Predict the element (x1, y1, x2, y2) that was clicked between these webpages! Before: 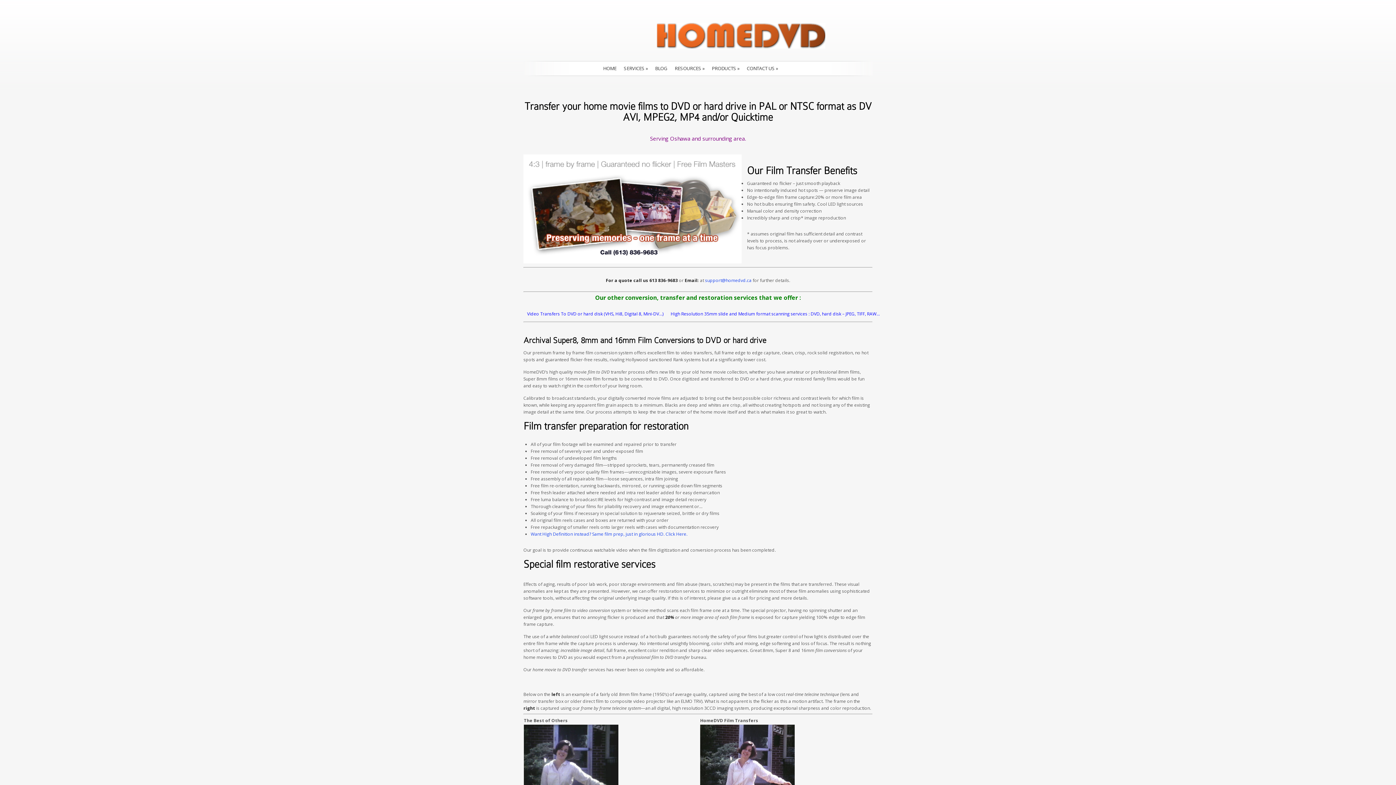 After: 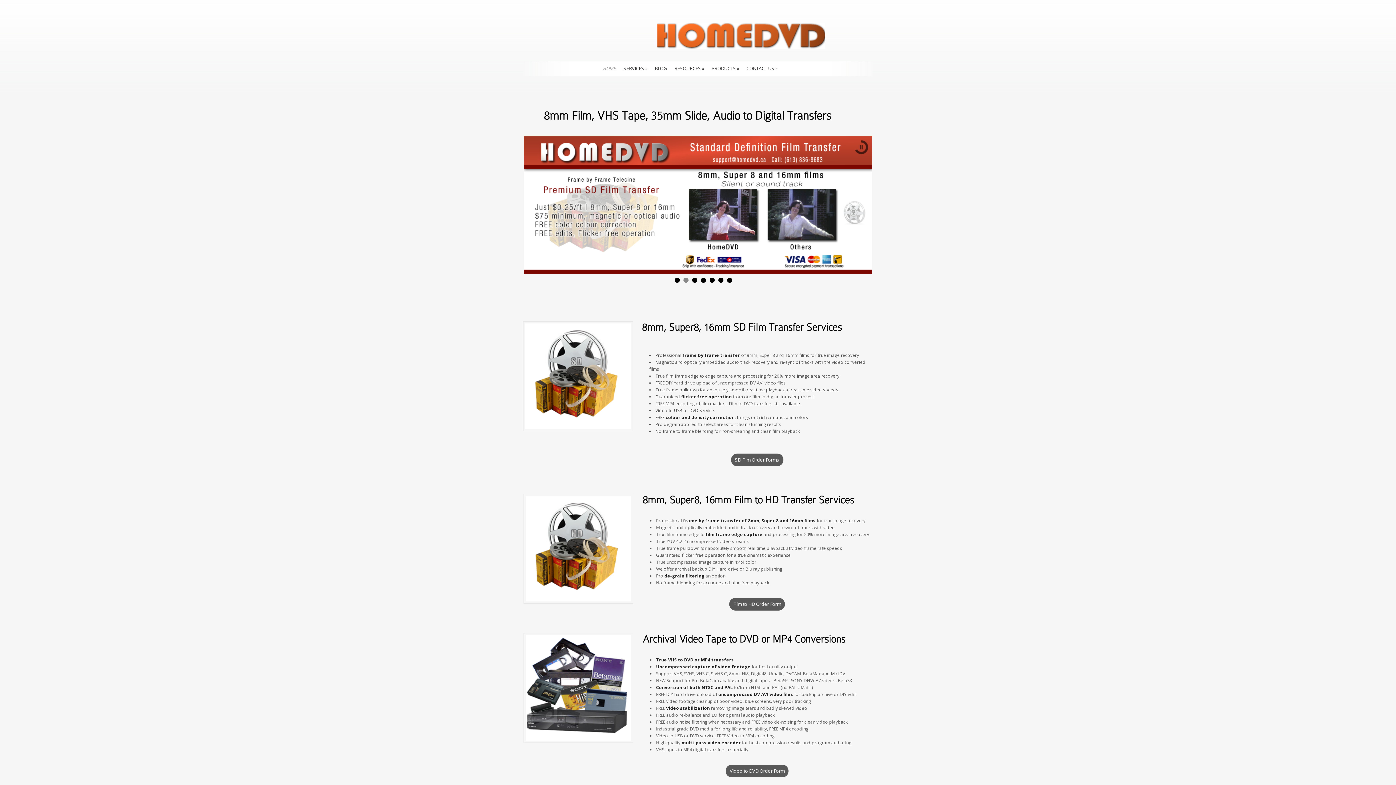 Action: bbox: (603, 61, 616, 75) label: HOME